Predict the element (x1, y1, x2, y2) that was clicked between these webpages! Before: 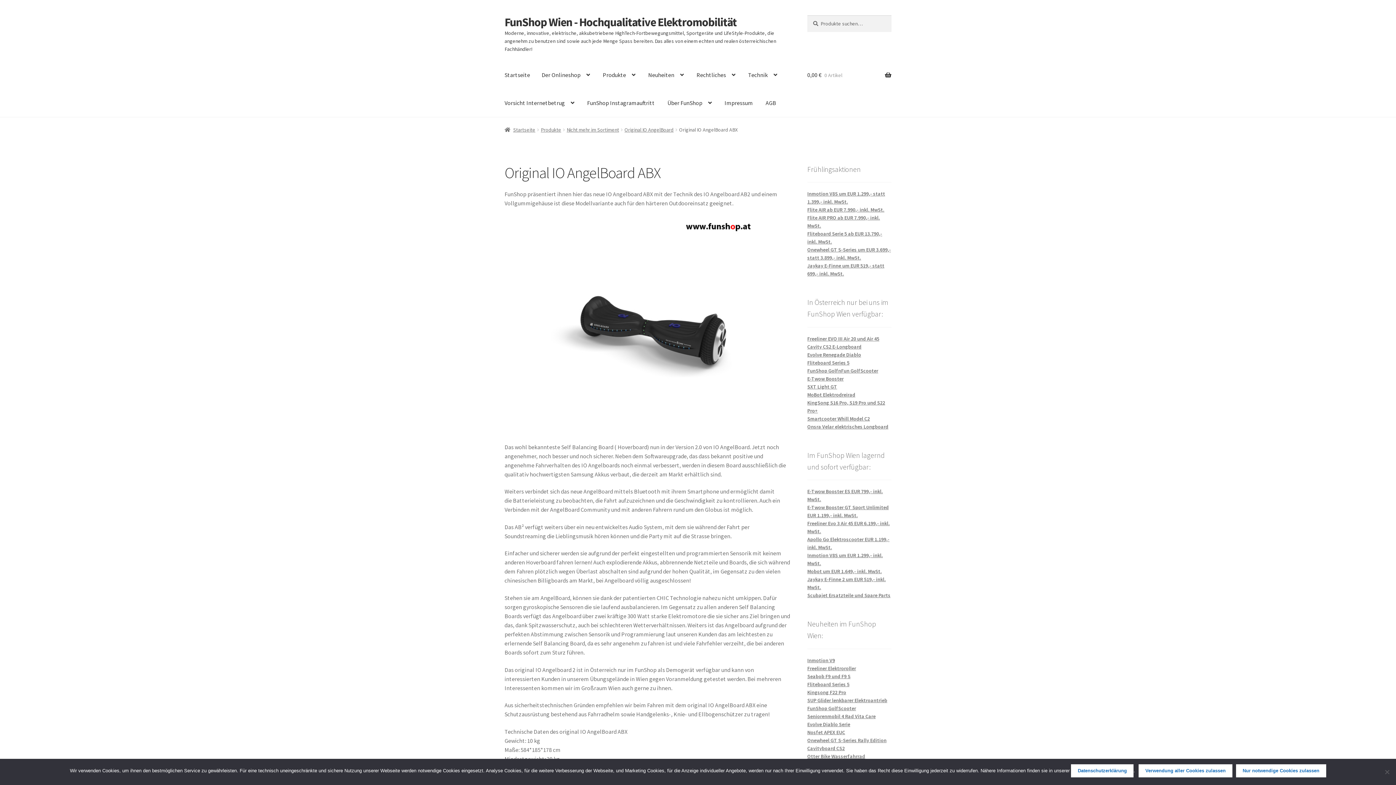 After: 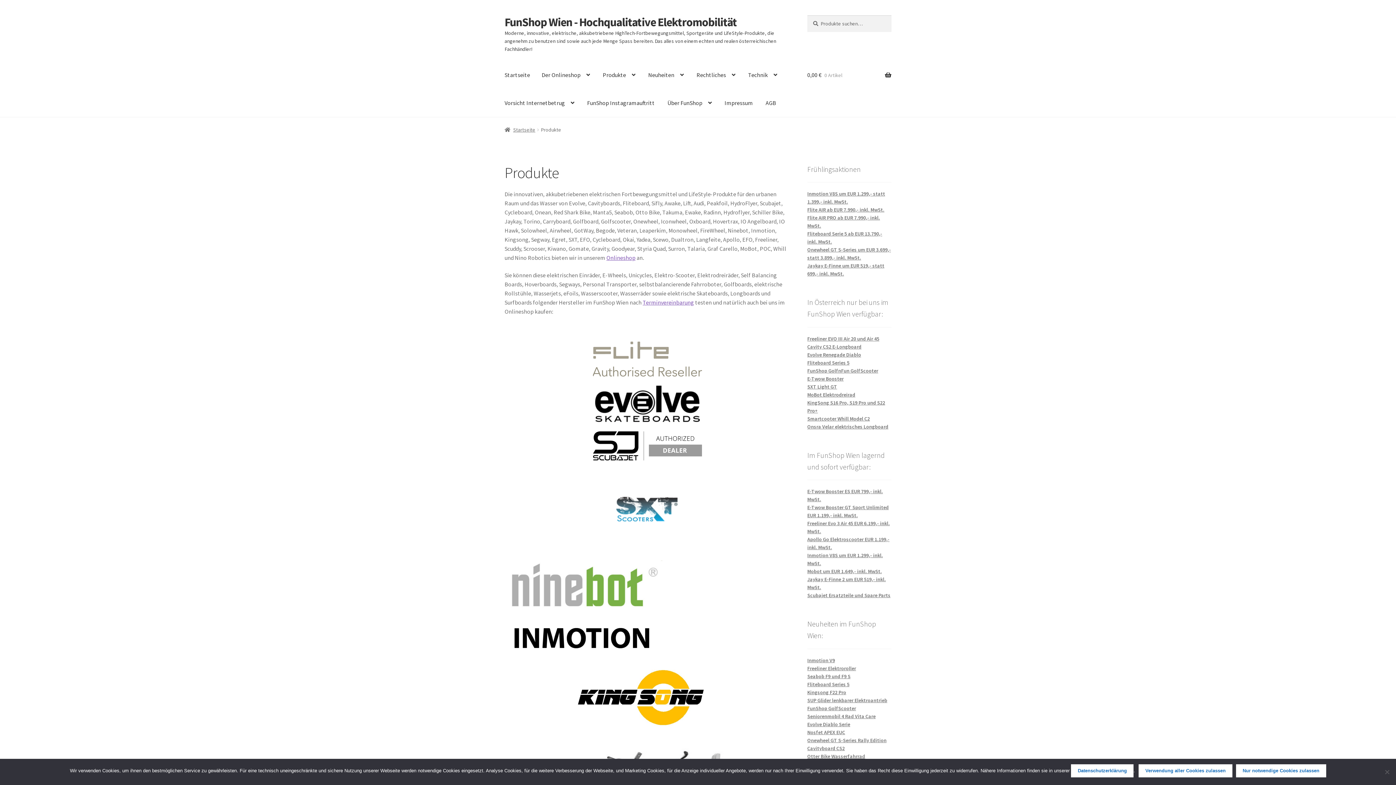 Action: label: Produkte bbox: (597, 61, 641, 89)